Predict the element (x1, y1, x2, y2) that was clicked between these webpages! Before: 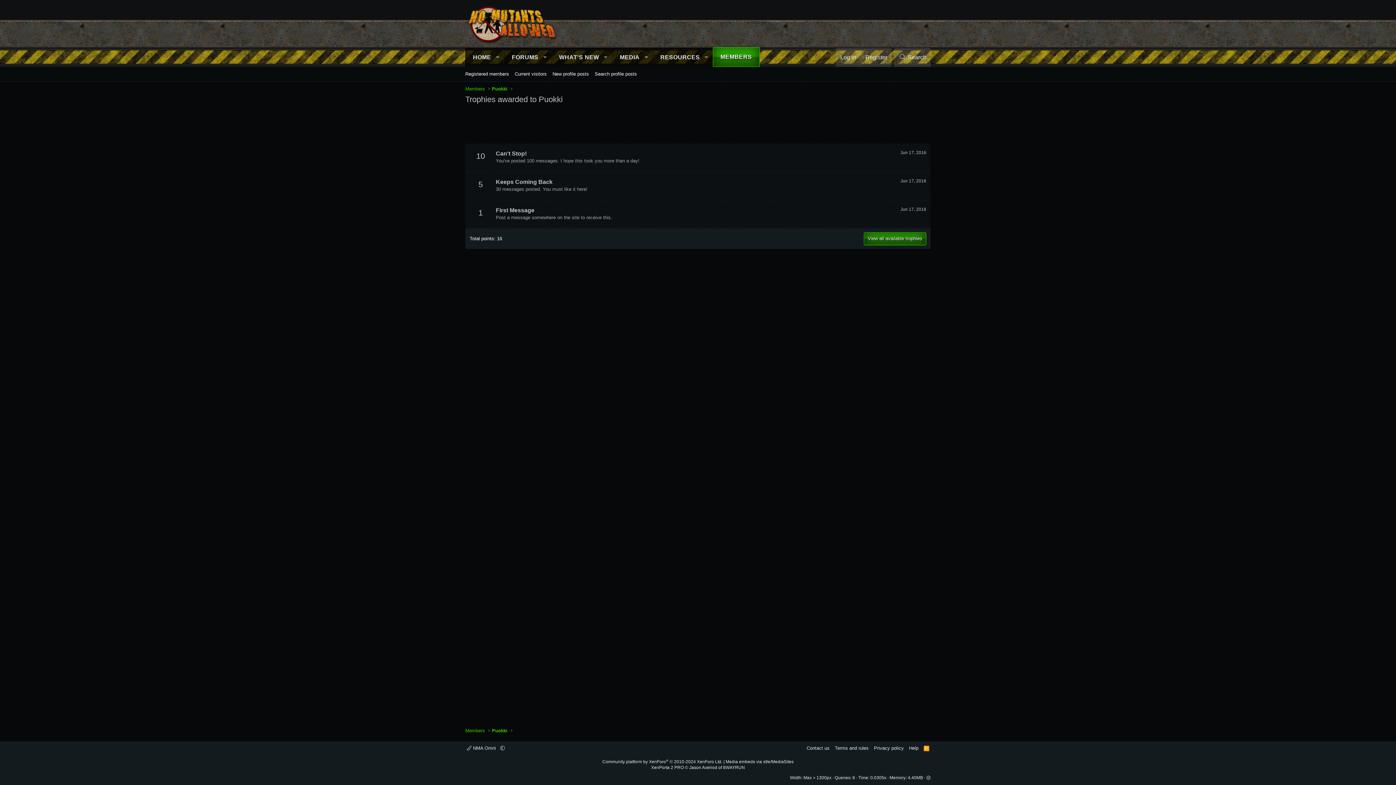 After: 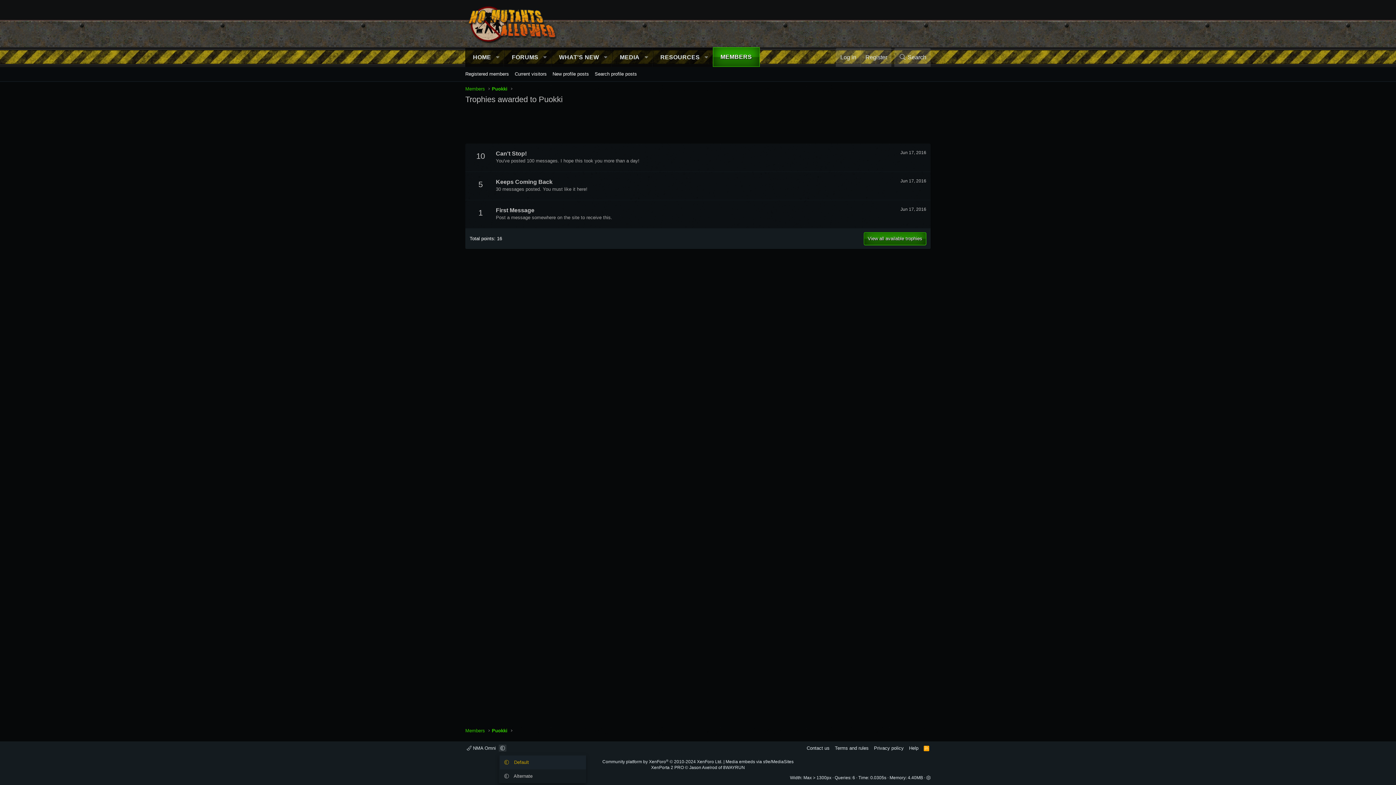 Action: bbox: (498, 745, 506, 752)